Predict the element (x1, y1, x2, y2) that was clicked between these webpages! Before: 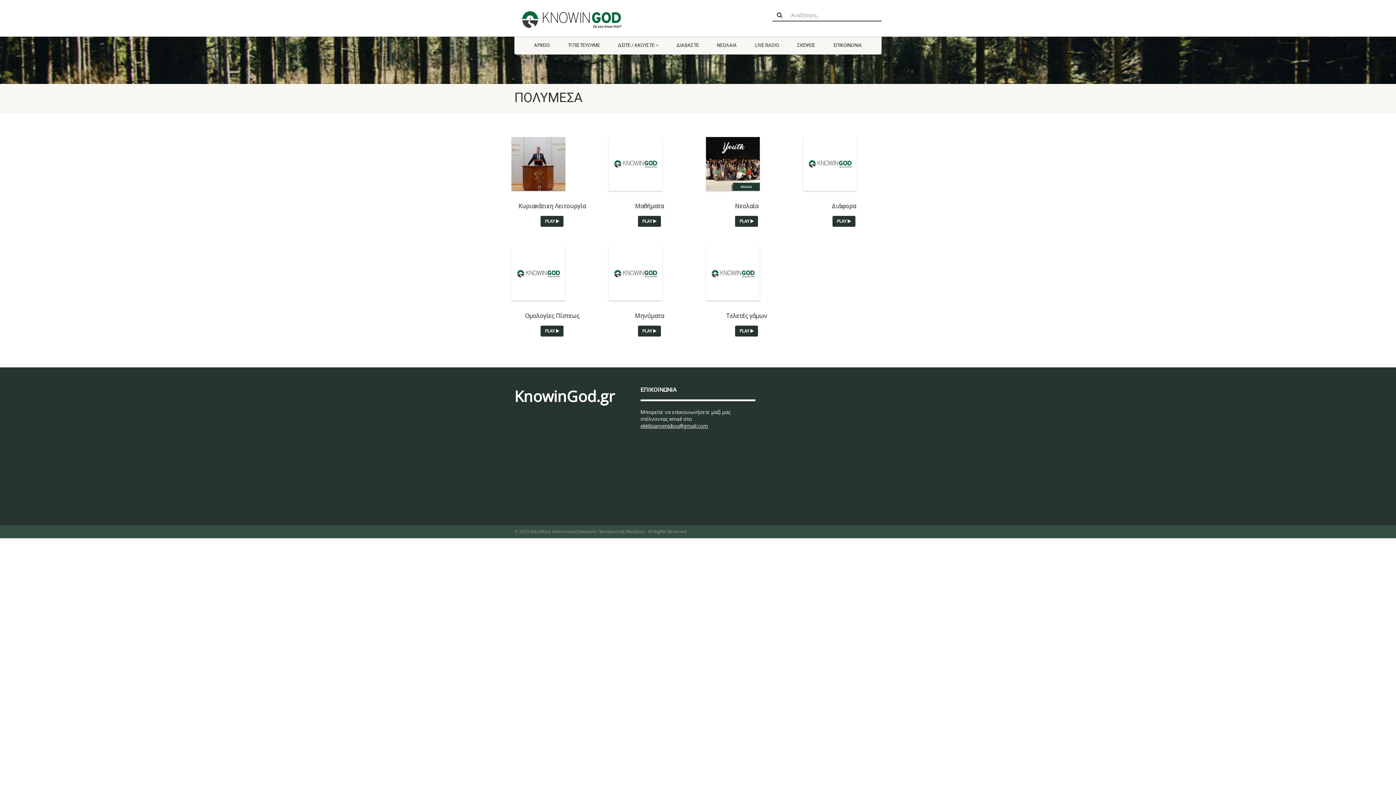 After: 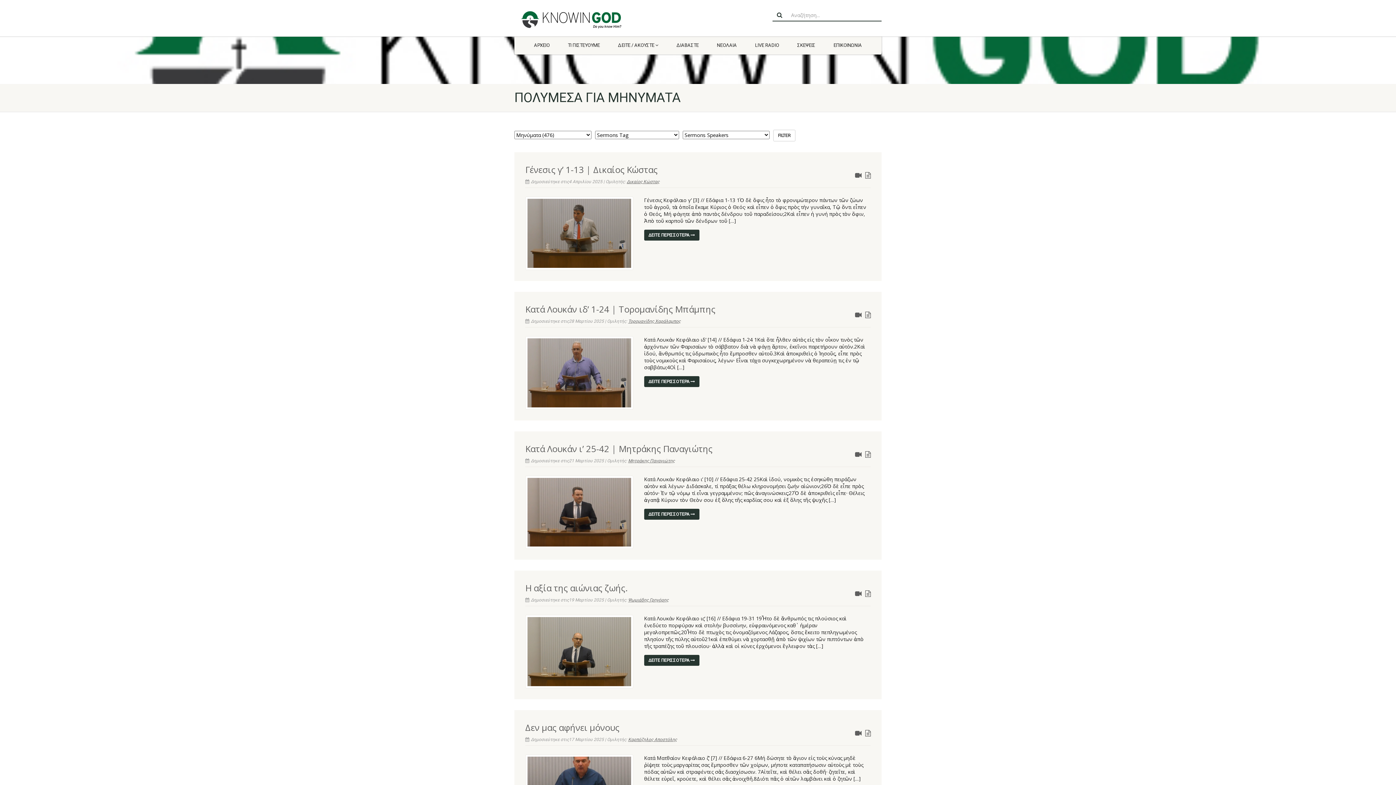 Action: label: PLAY  bbox: (638, 325, 661, 336)